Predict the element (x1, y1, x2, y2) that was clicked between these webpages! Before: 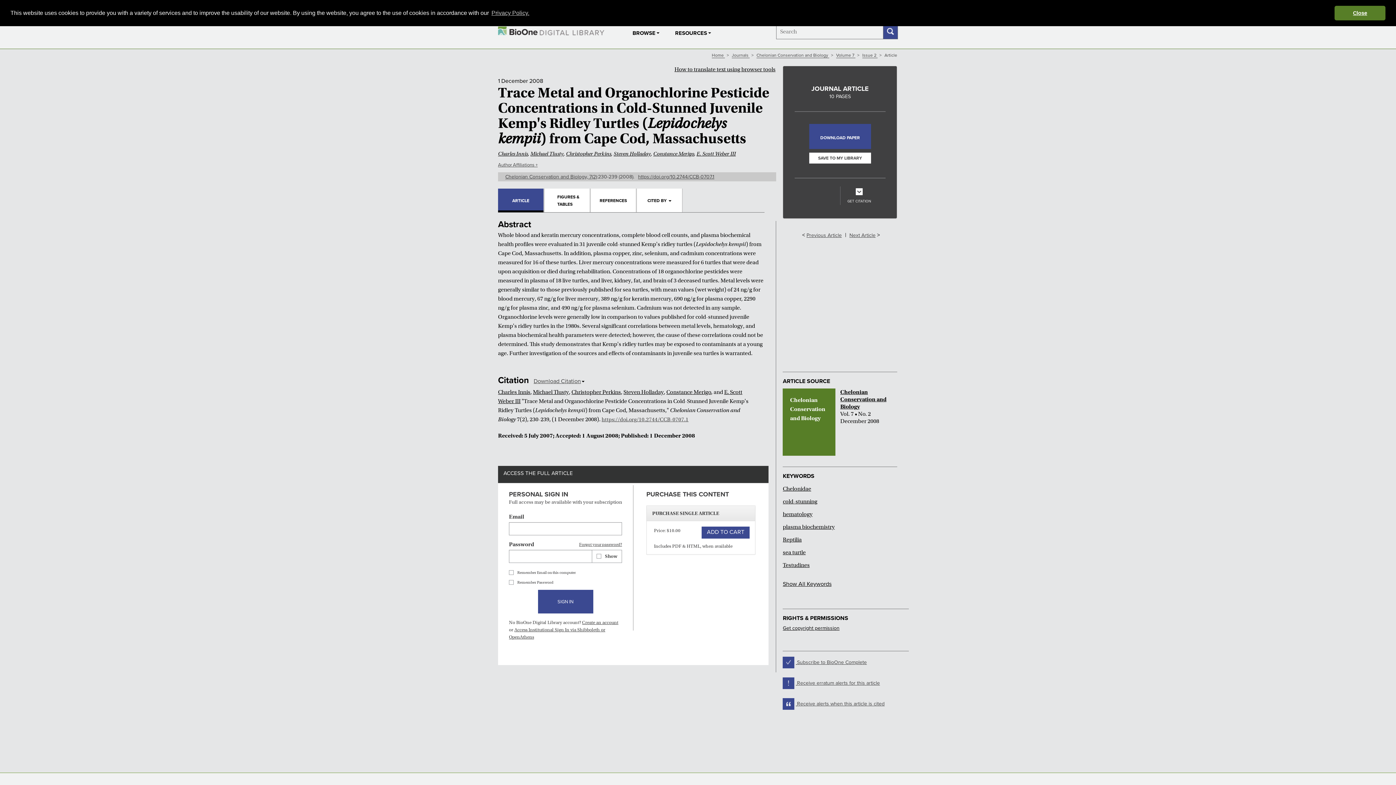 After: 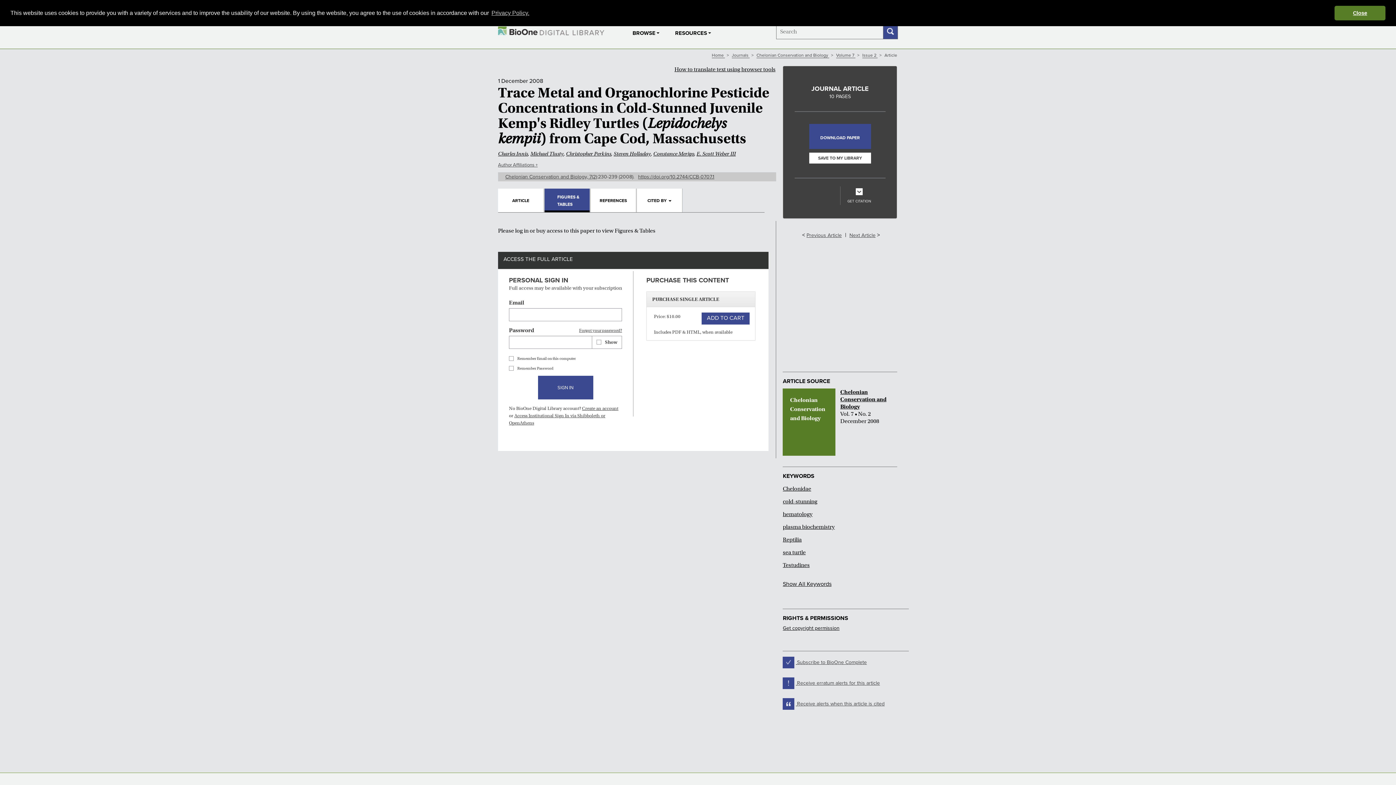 Action: bbox: (544, 188, 590, 212) label: FIGURES & TABLES